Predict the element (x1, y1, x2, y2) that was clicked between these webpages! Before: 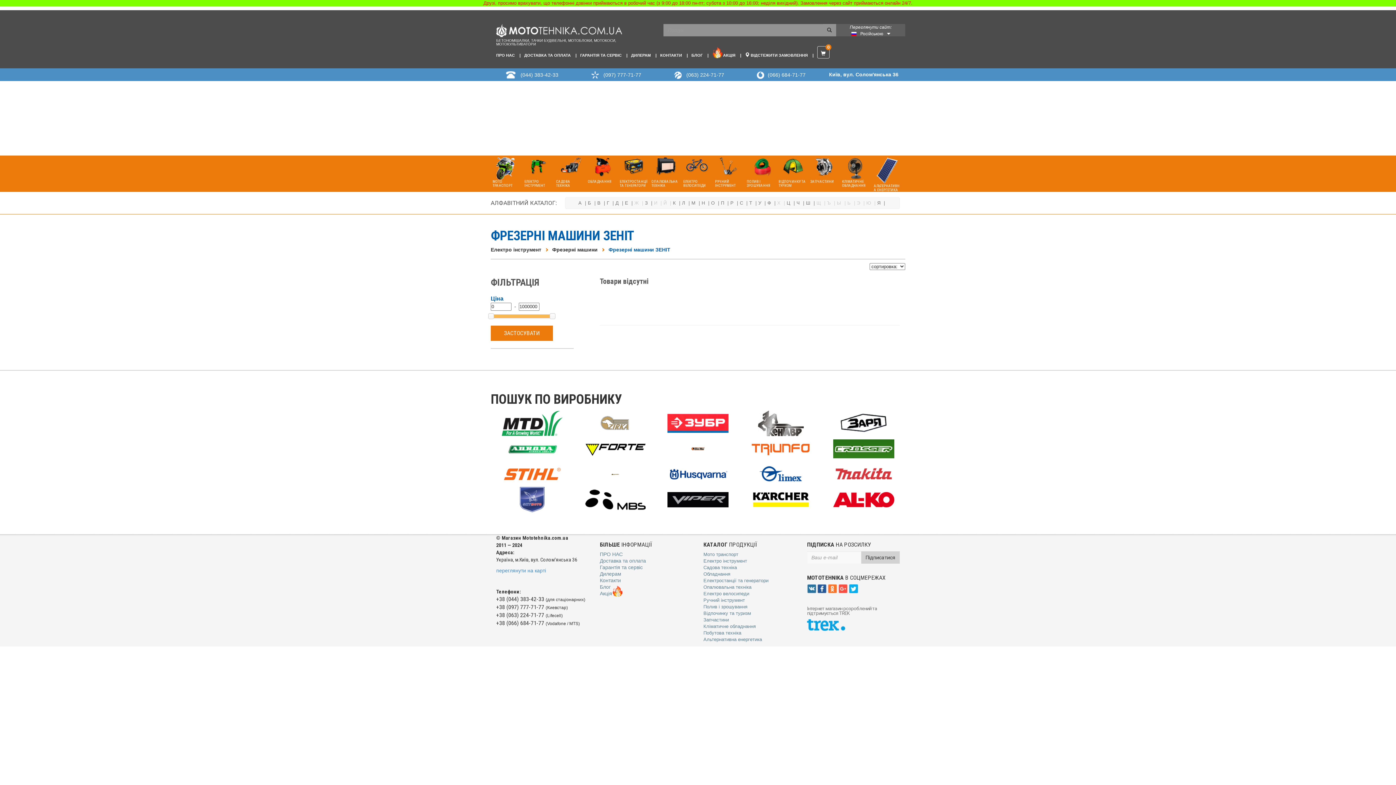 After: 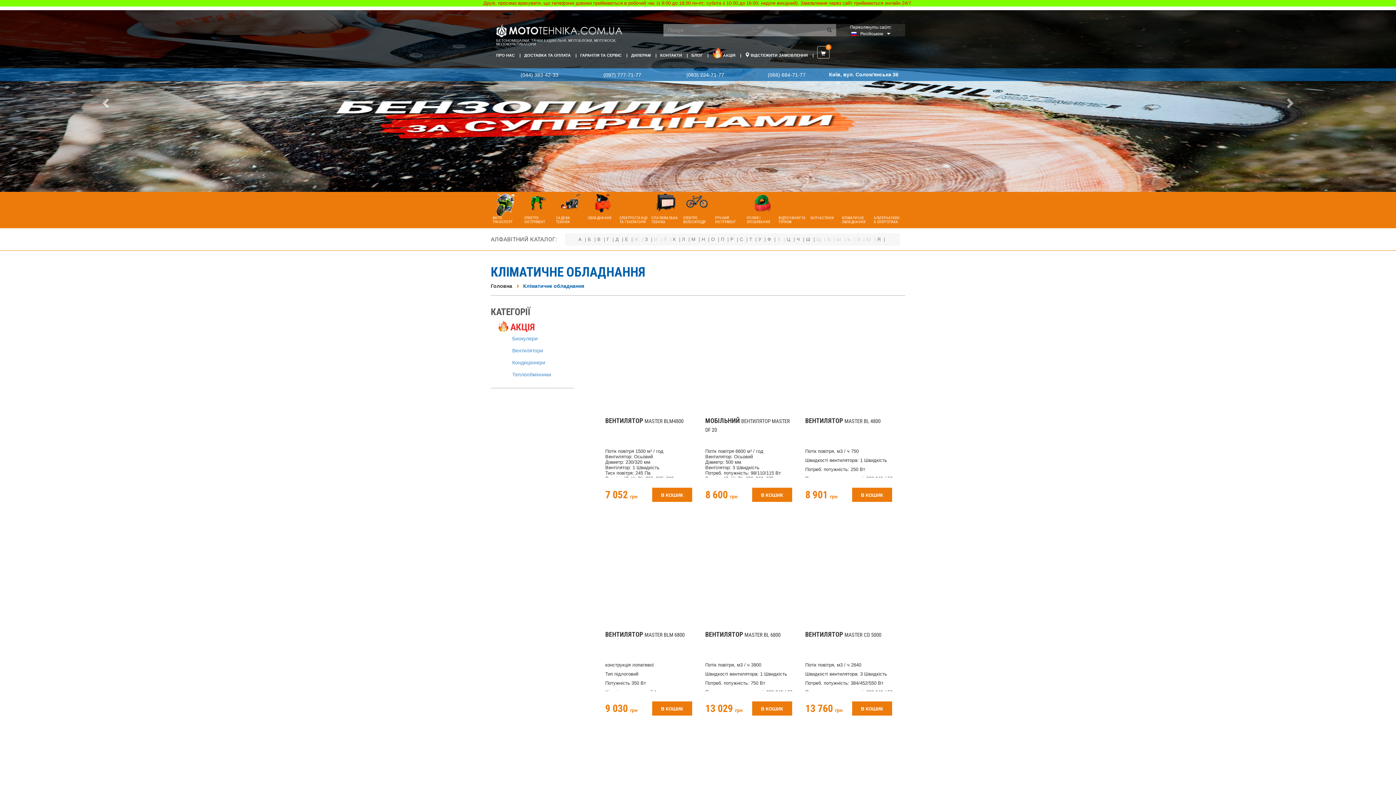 Action: bbox: (842, 157, 870, 188) label: КЛІМАТИЧНЕ ОБЛАДНАННЯ